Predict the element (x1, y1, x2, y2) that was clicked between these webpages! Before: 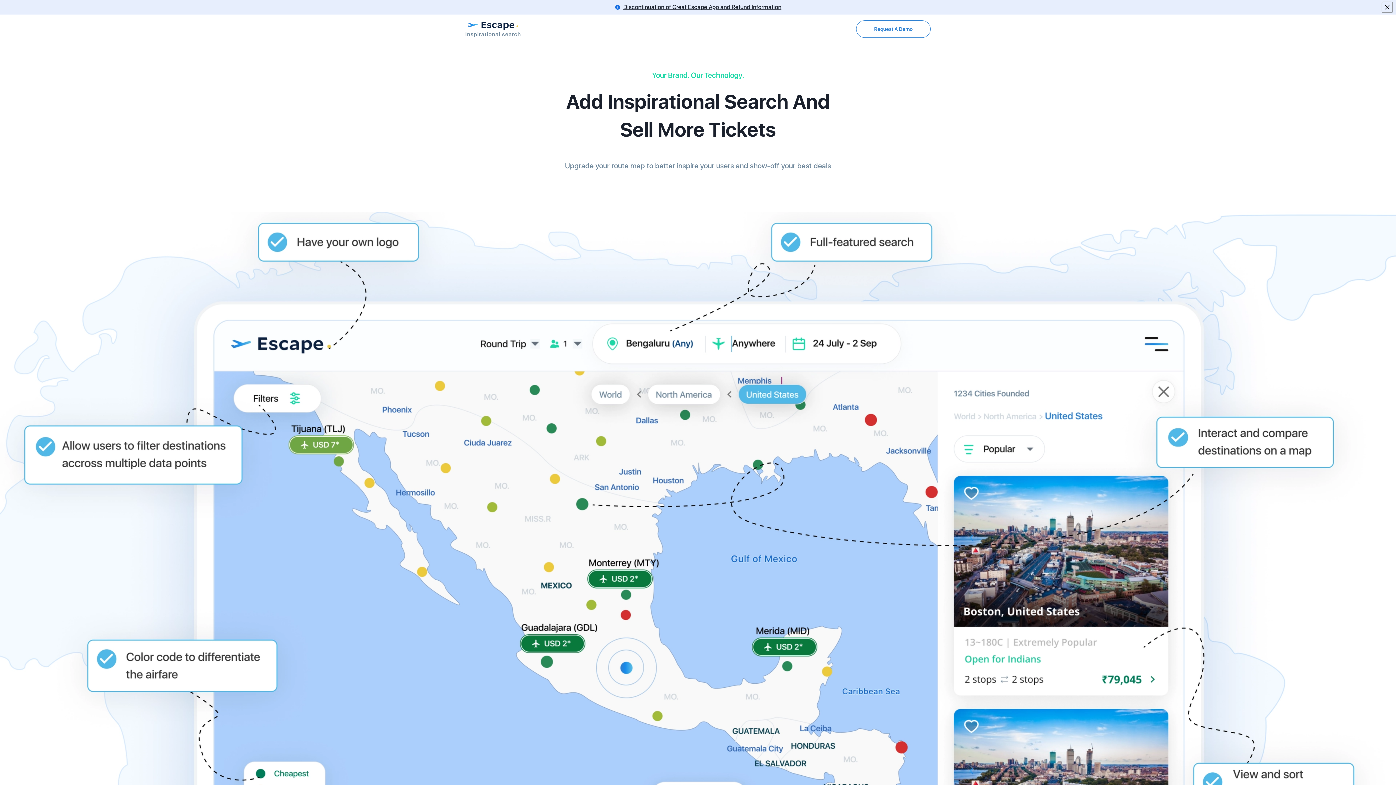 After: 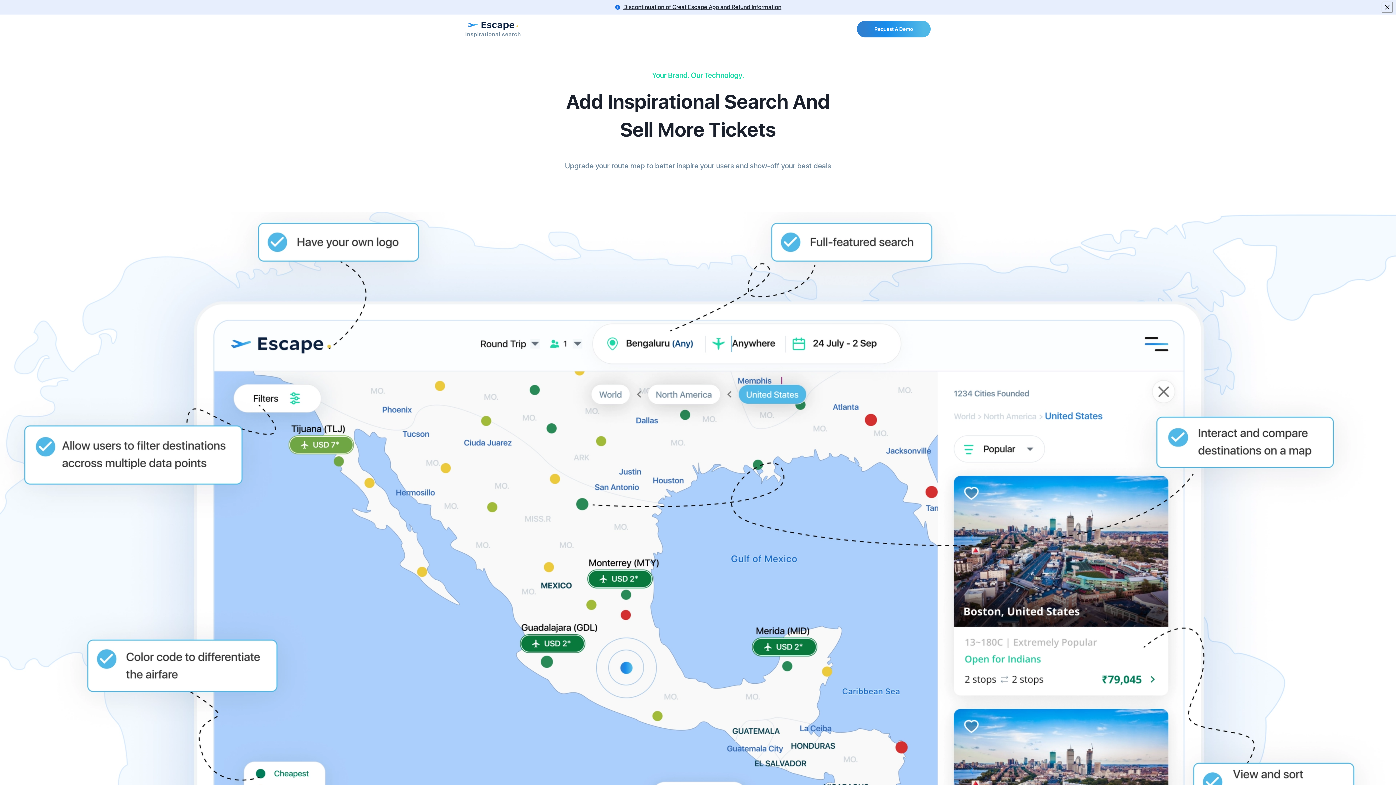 Action: label: Request A Demo bbox: (856, 20, 930, 37)